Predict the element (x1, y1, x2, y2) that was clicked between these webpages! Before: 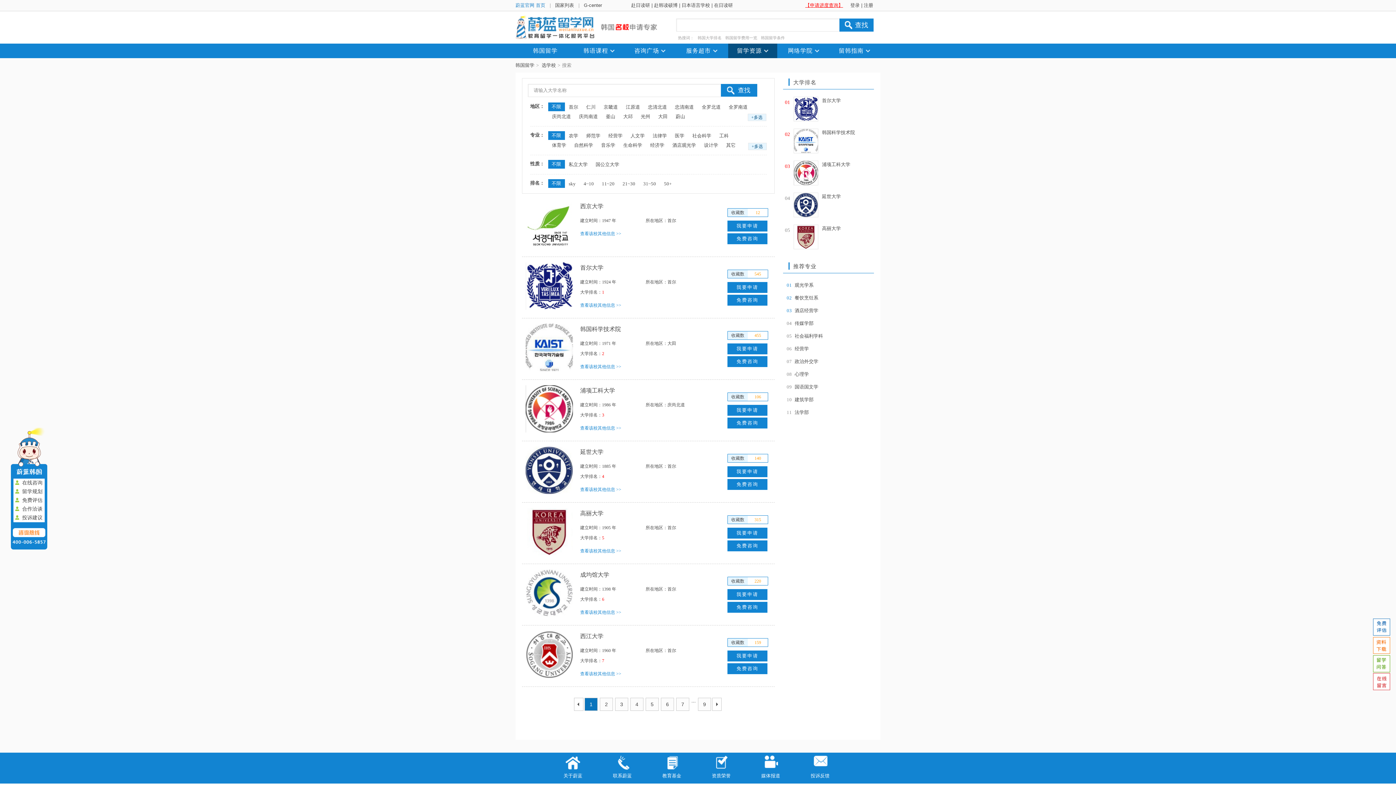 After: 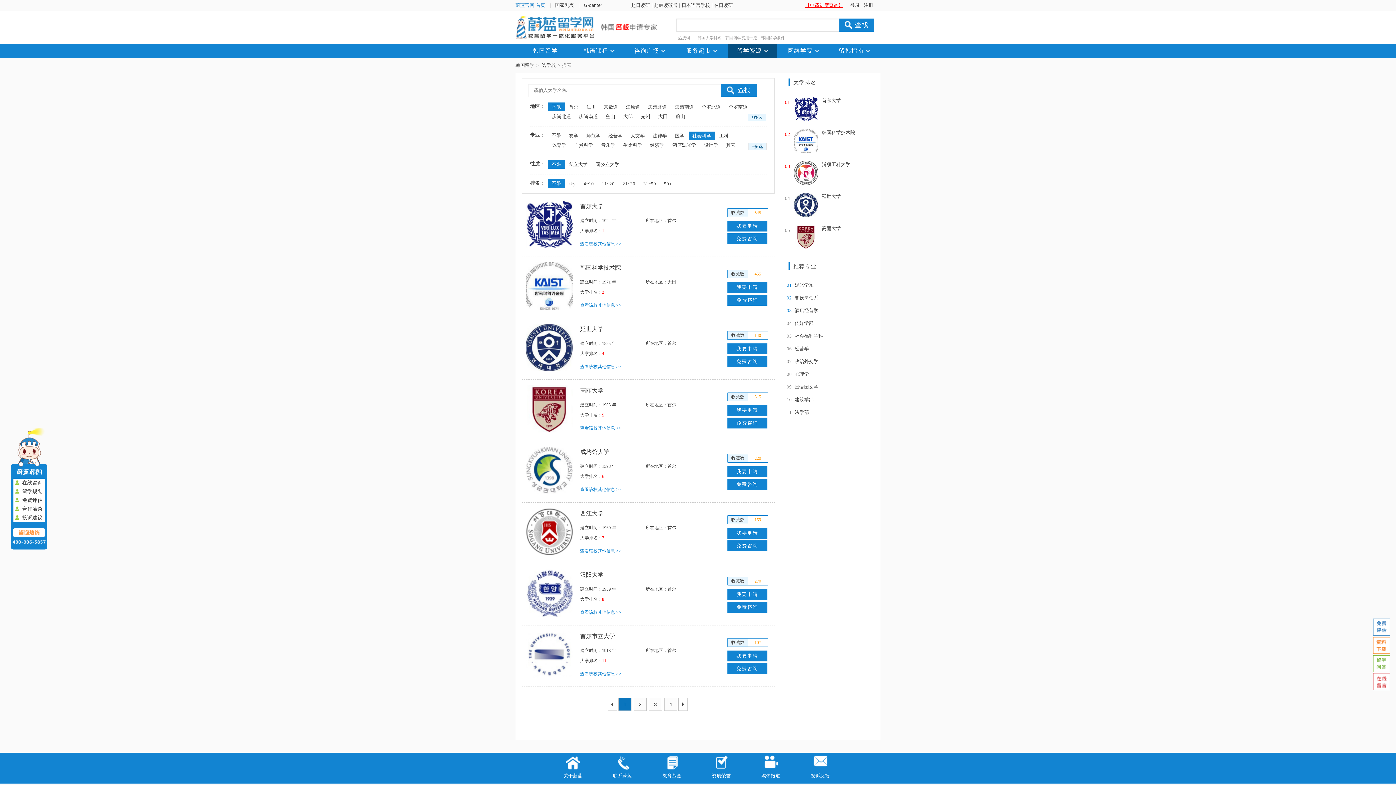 Action: label: 社会科学 bbox: (688, 131, 715, 140)